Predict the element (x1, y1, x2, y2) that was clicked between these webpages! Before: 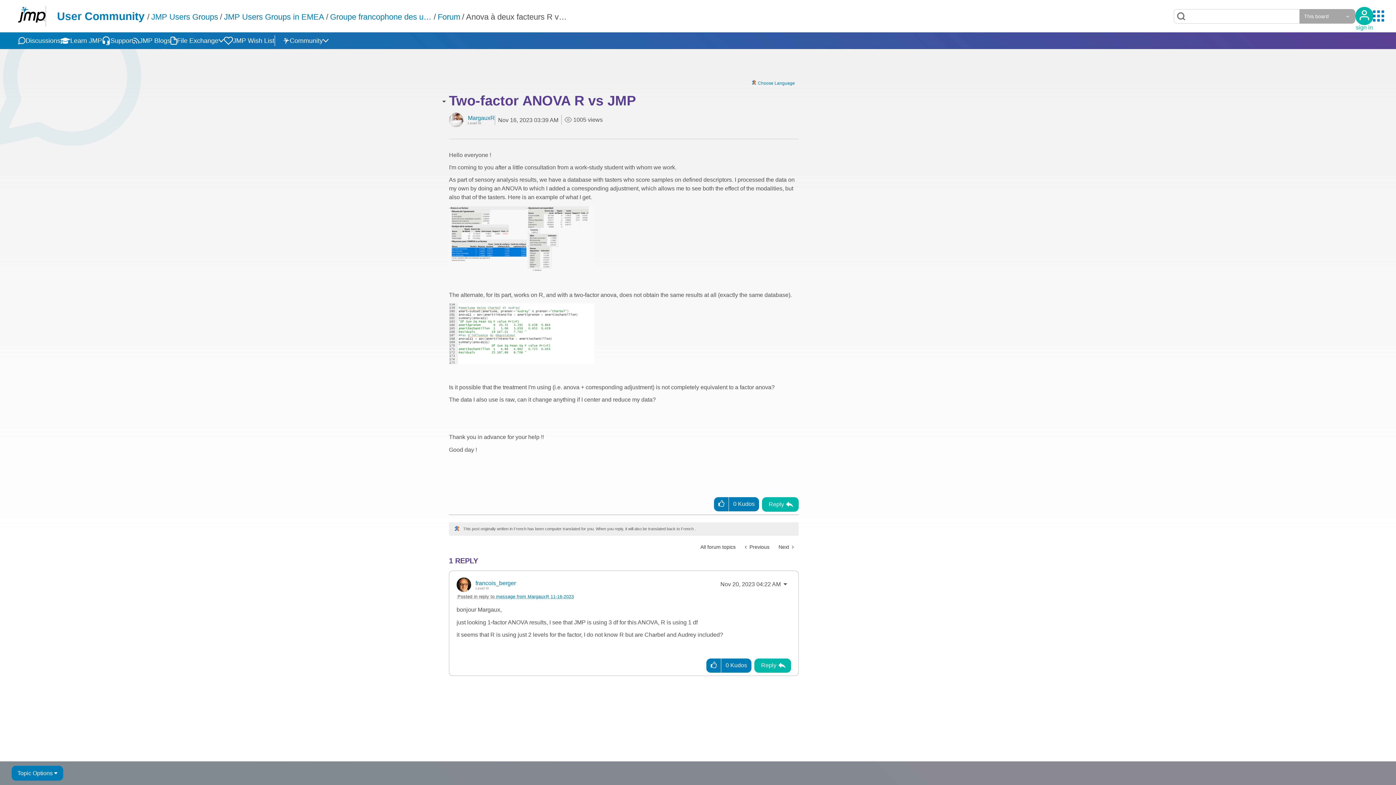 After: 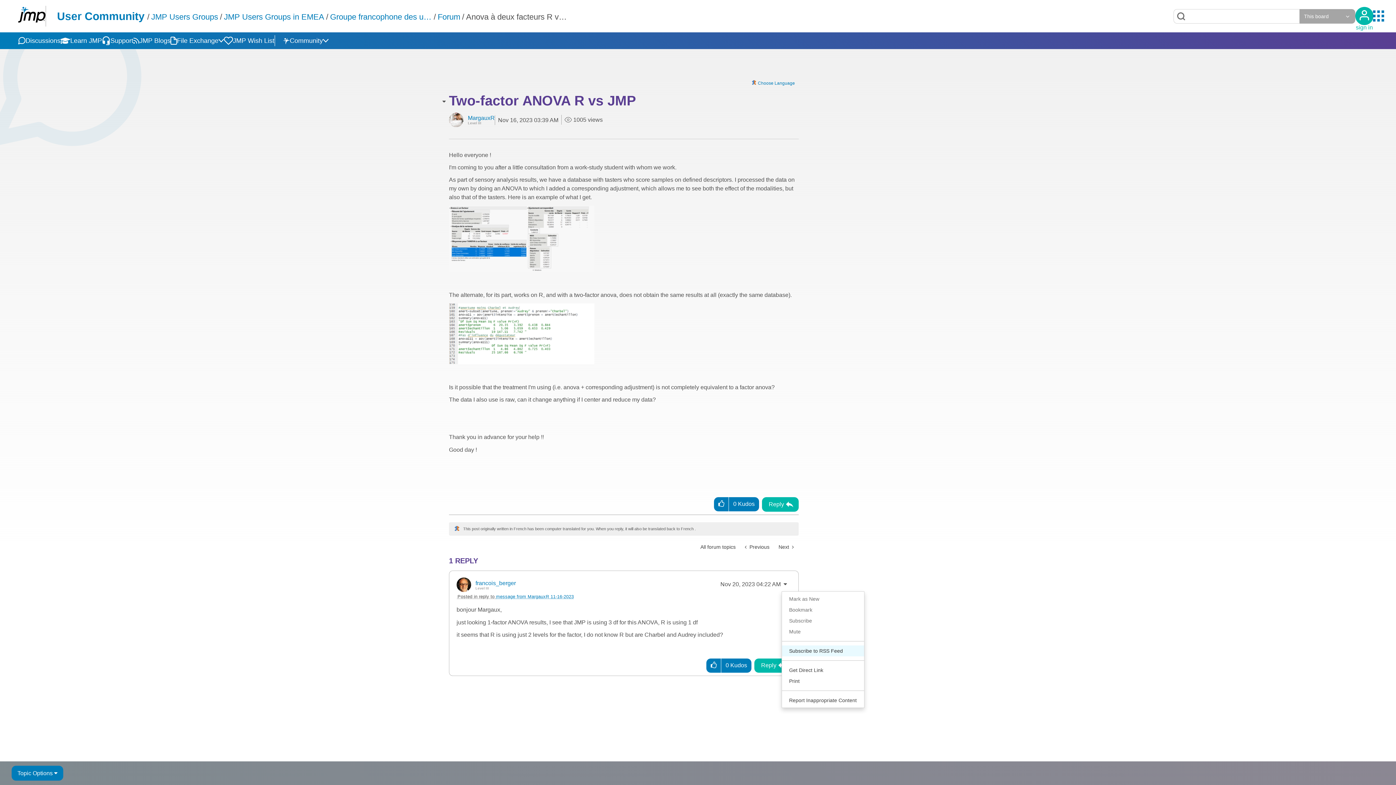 Action: bbox: (781, 577, 789, 591) label: Show comment option menu